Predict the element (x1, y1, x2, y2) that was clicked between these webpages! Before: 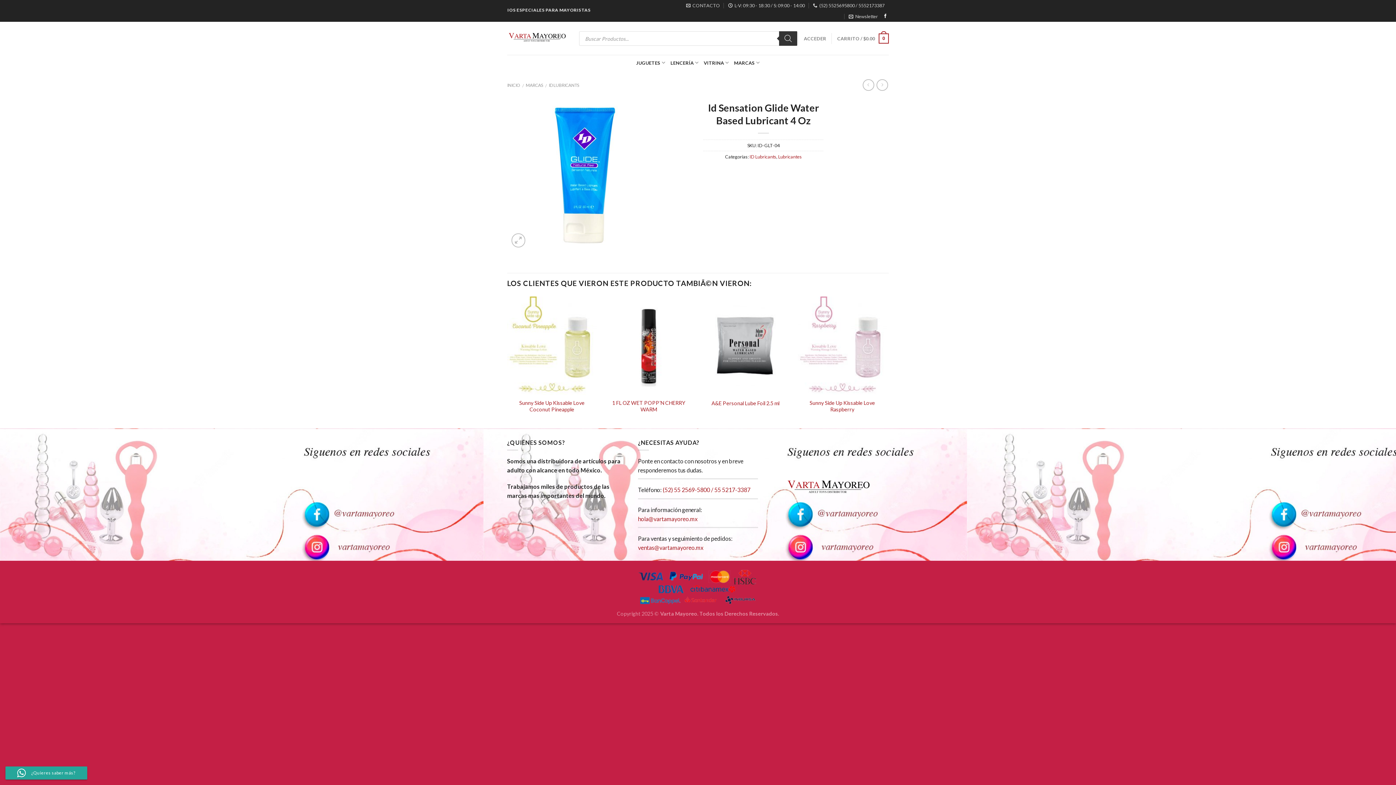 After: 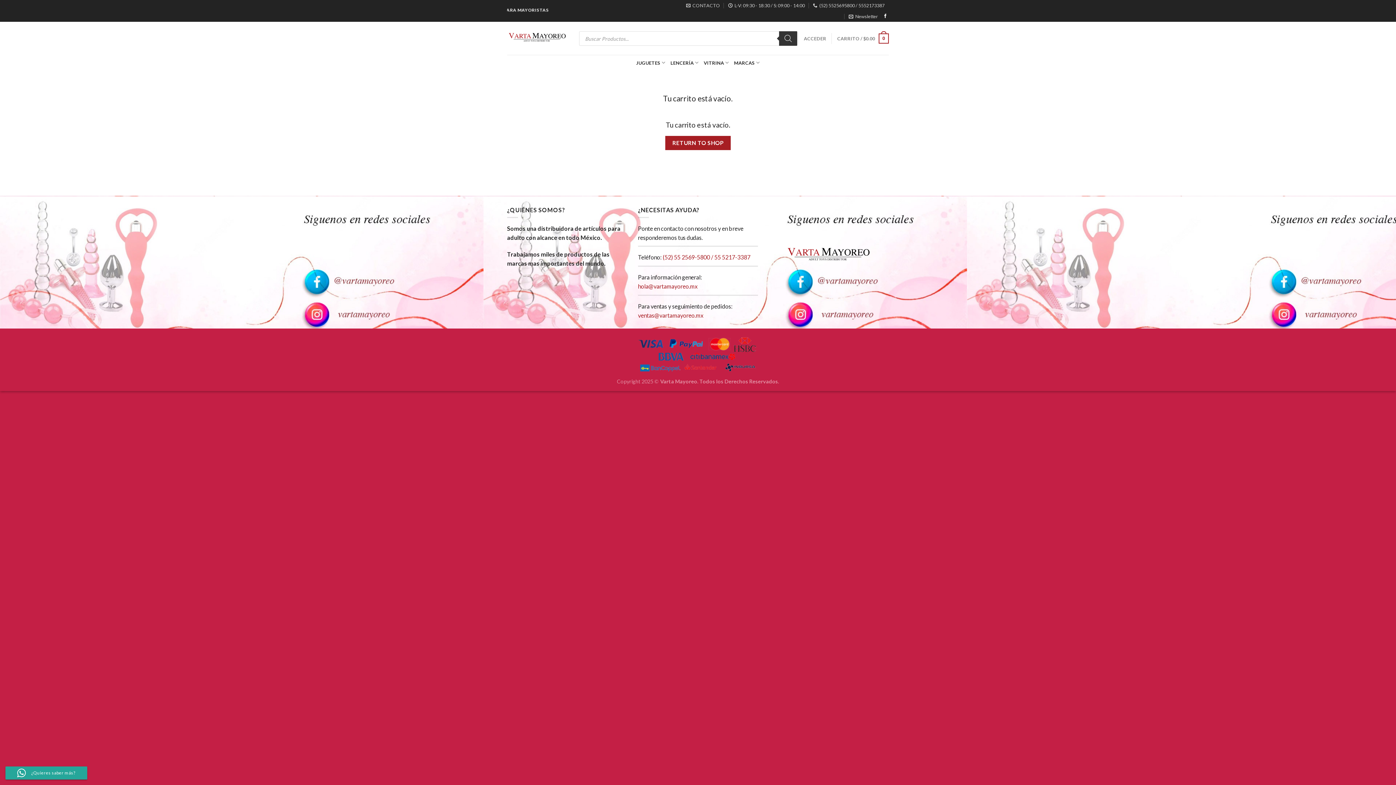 Action: label: CARRITO / $0.00
0 bbox: (837, 28, 889, 48)